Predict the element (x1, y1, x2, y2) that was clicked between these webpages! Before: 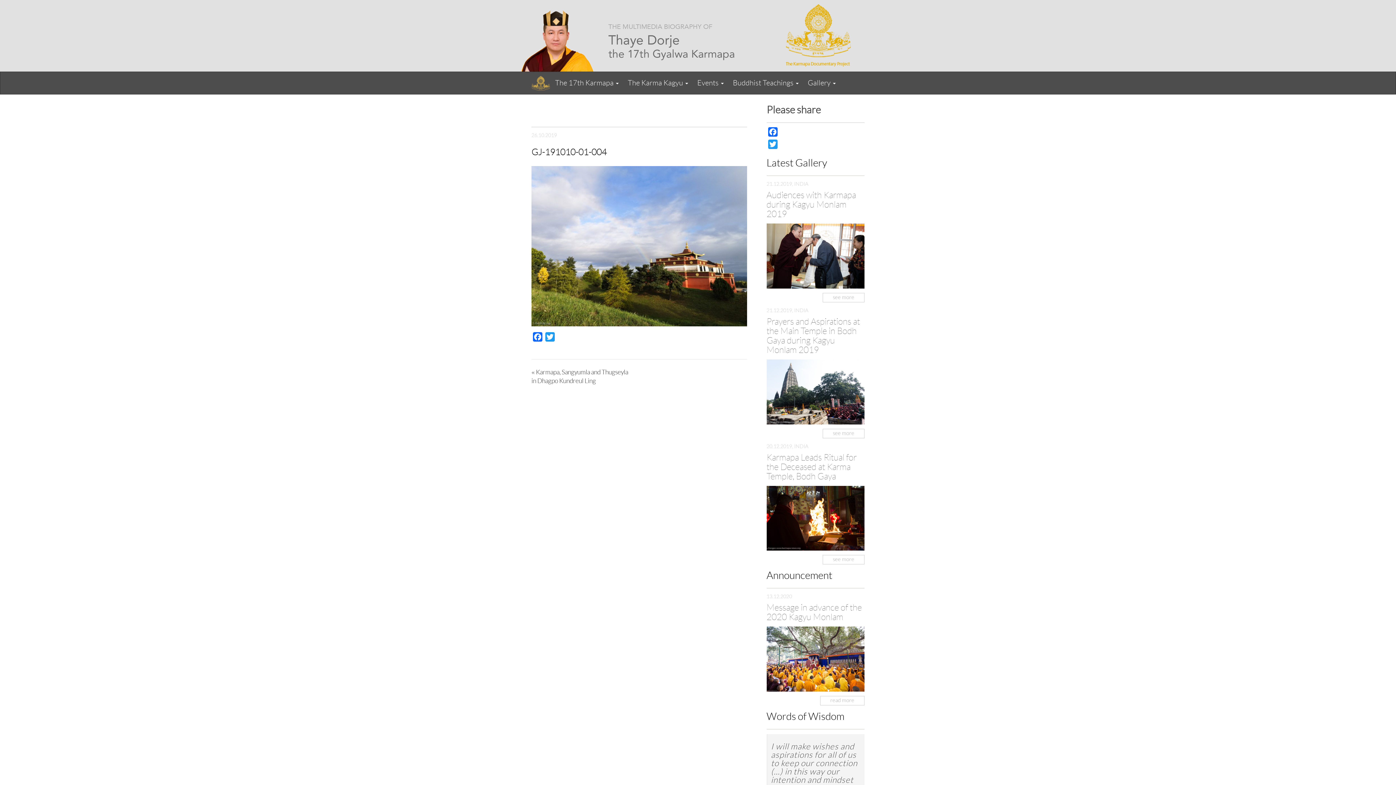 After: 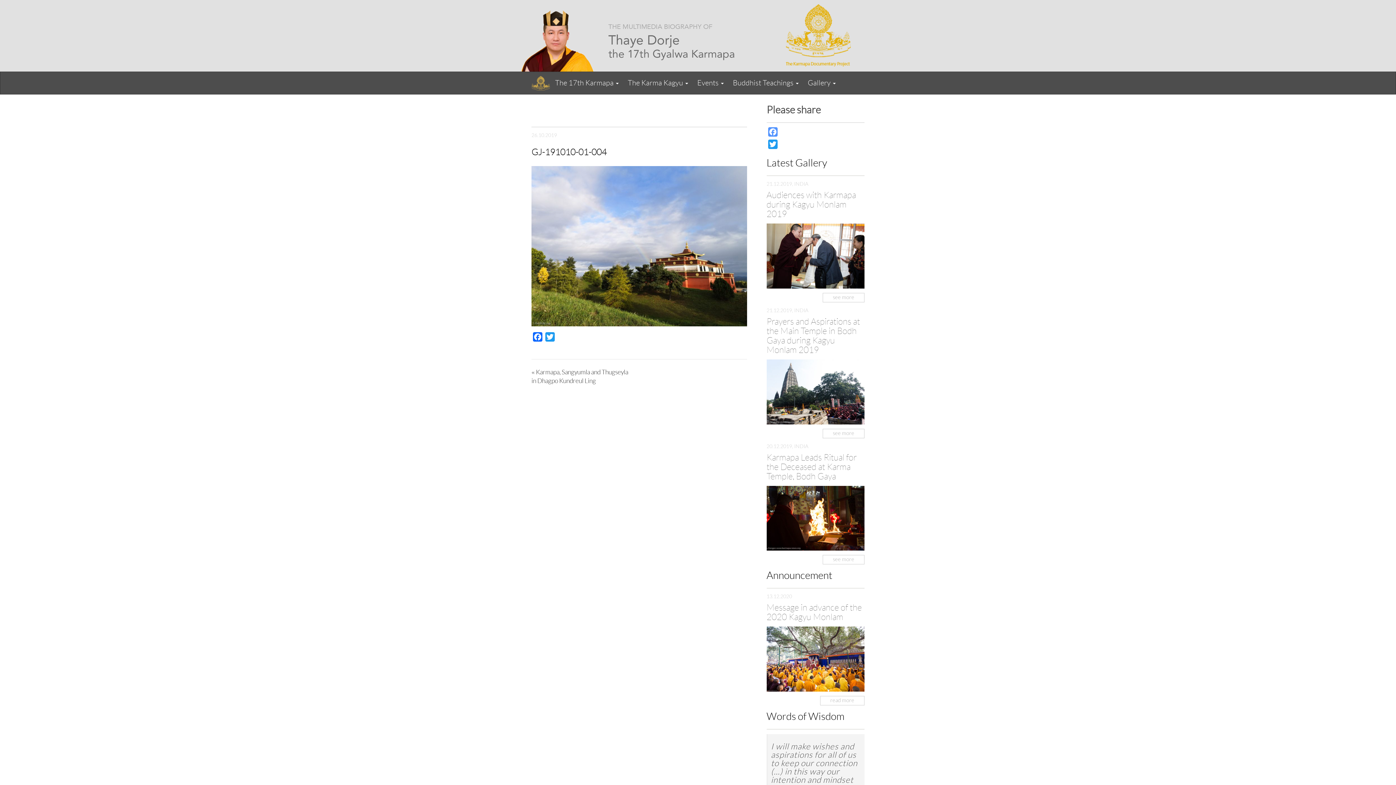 Action: label: Facebook bbox: (766, 127, 864, 139)